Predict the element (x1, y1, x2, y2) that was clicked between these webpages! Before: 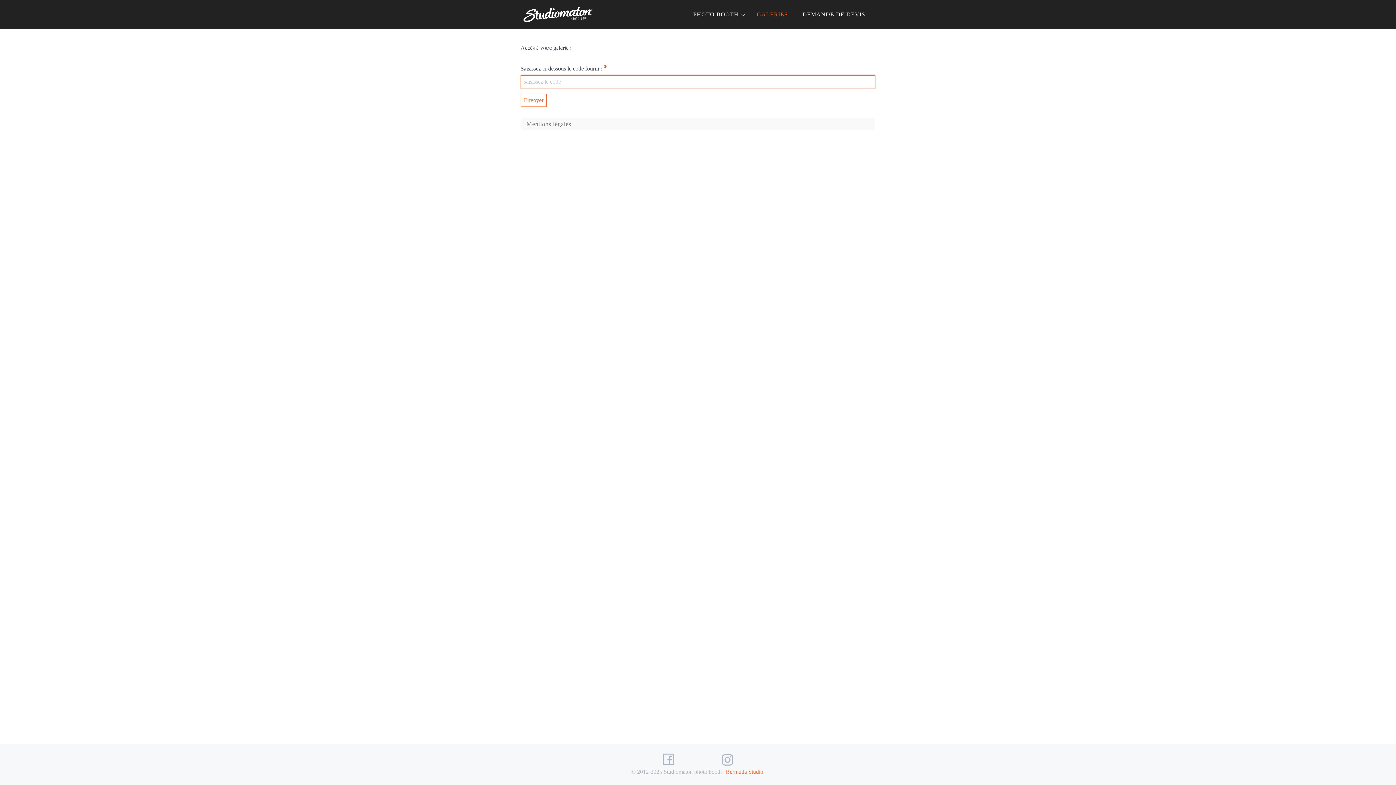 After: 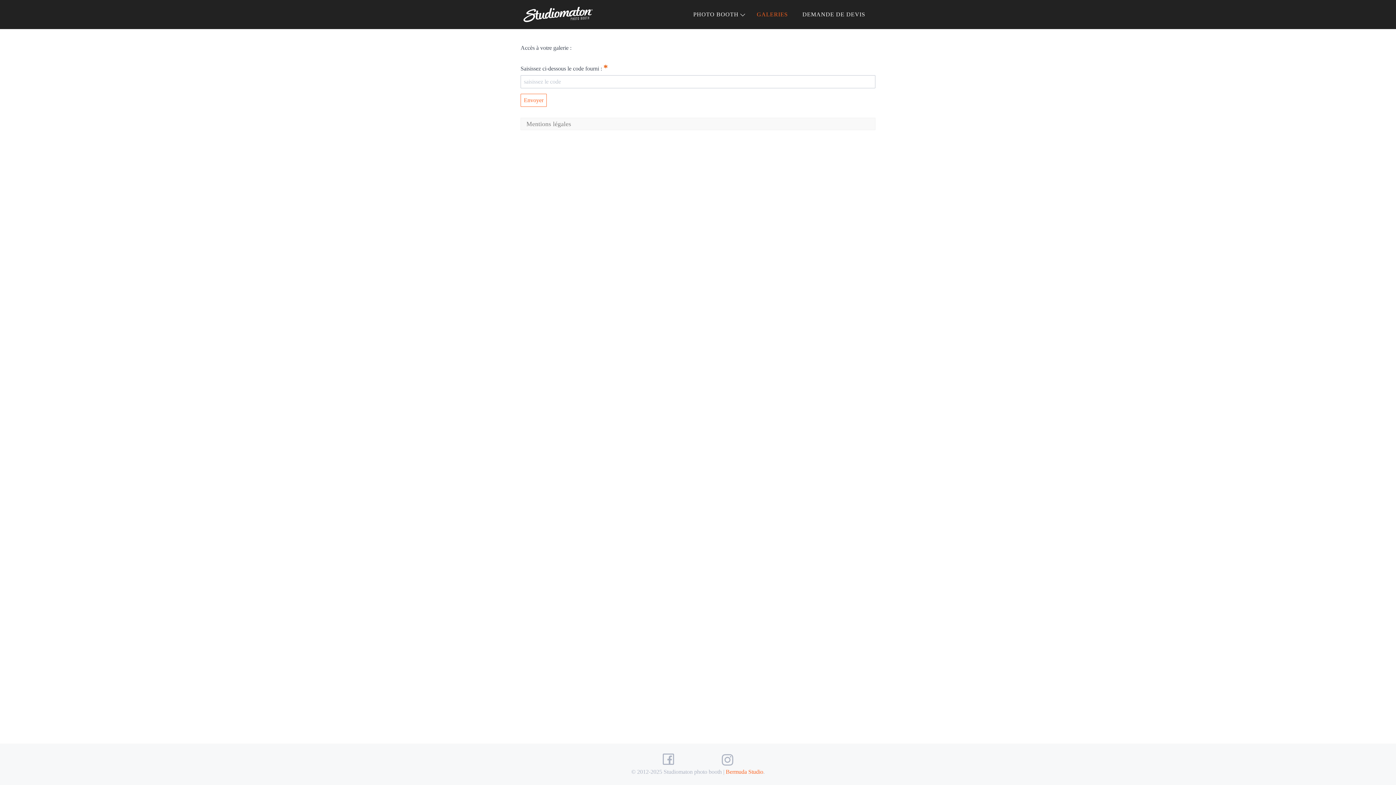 Action: bbox: (660, 760, 676, 766)